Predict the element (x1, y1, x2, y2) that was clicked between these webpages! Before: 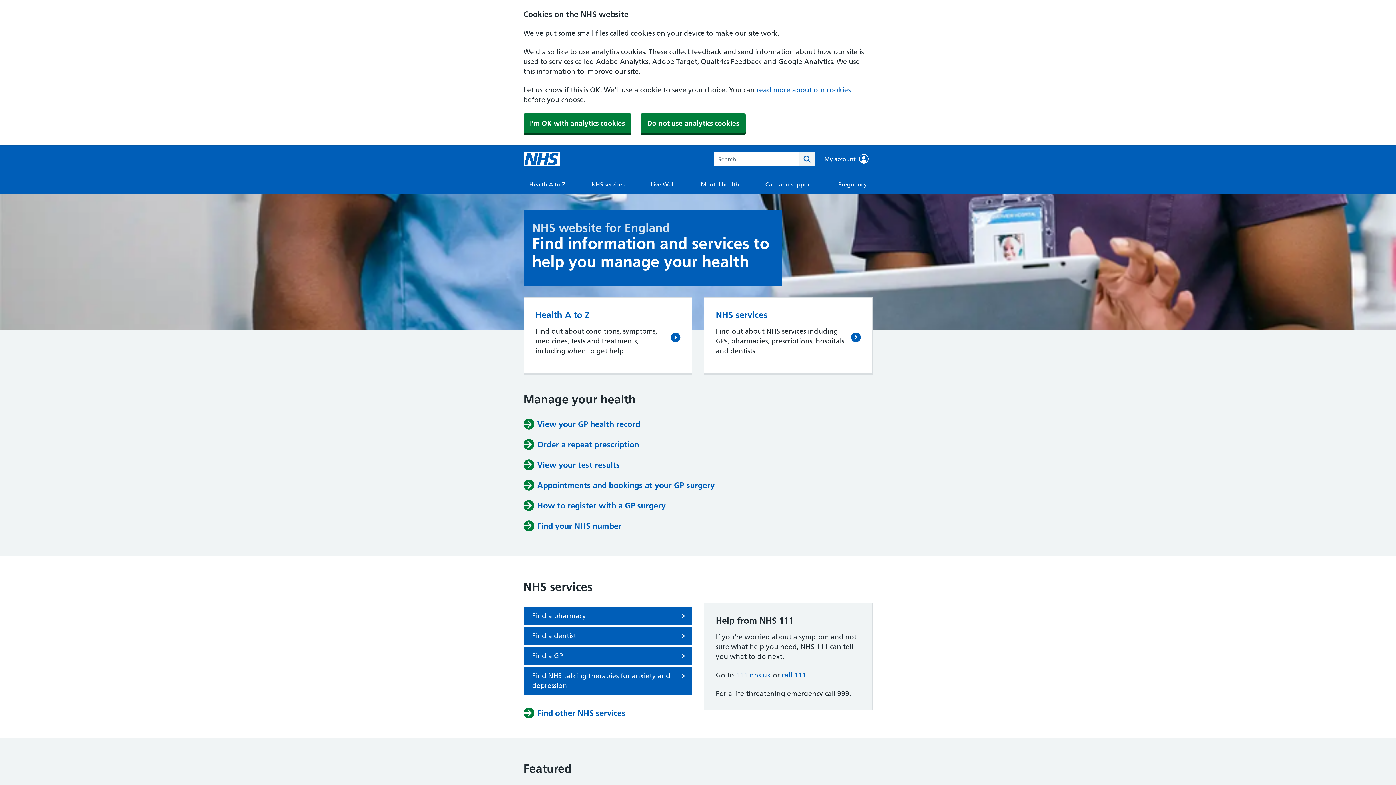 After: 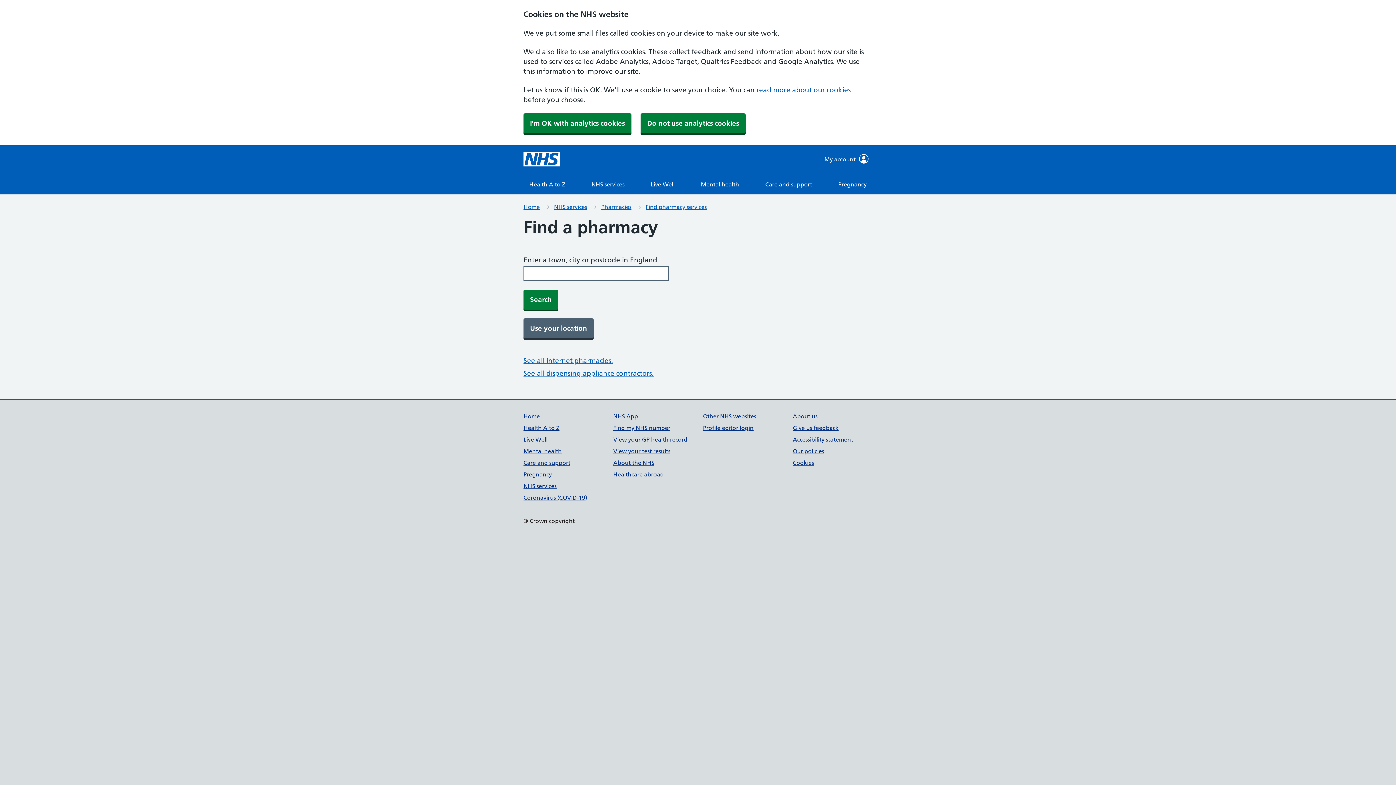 Action: bbox: (523, 606, 692, 625) label: Find a pharmacy